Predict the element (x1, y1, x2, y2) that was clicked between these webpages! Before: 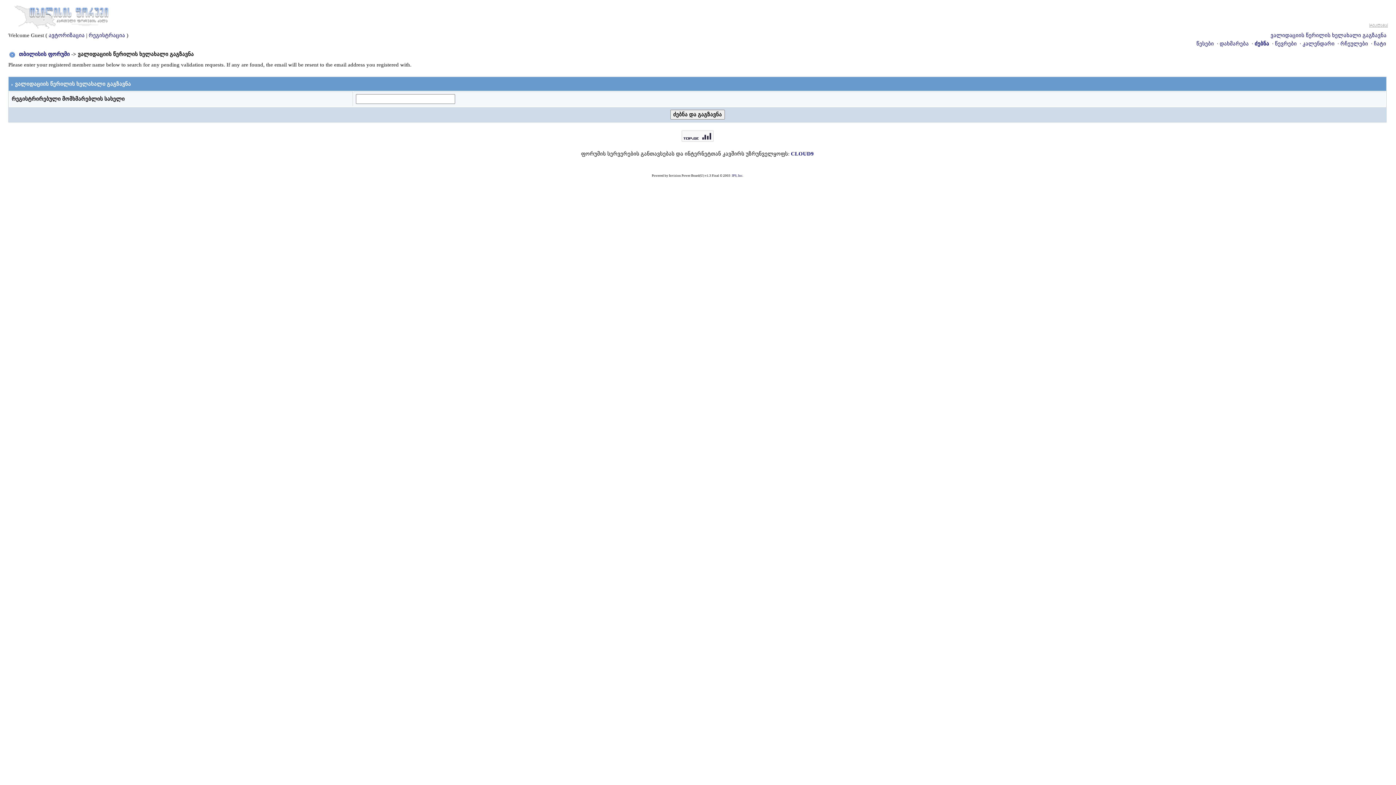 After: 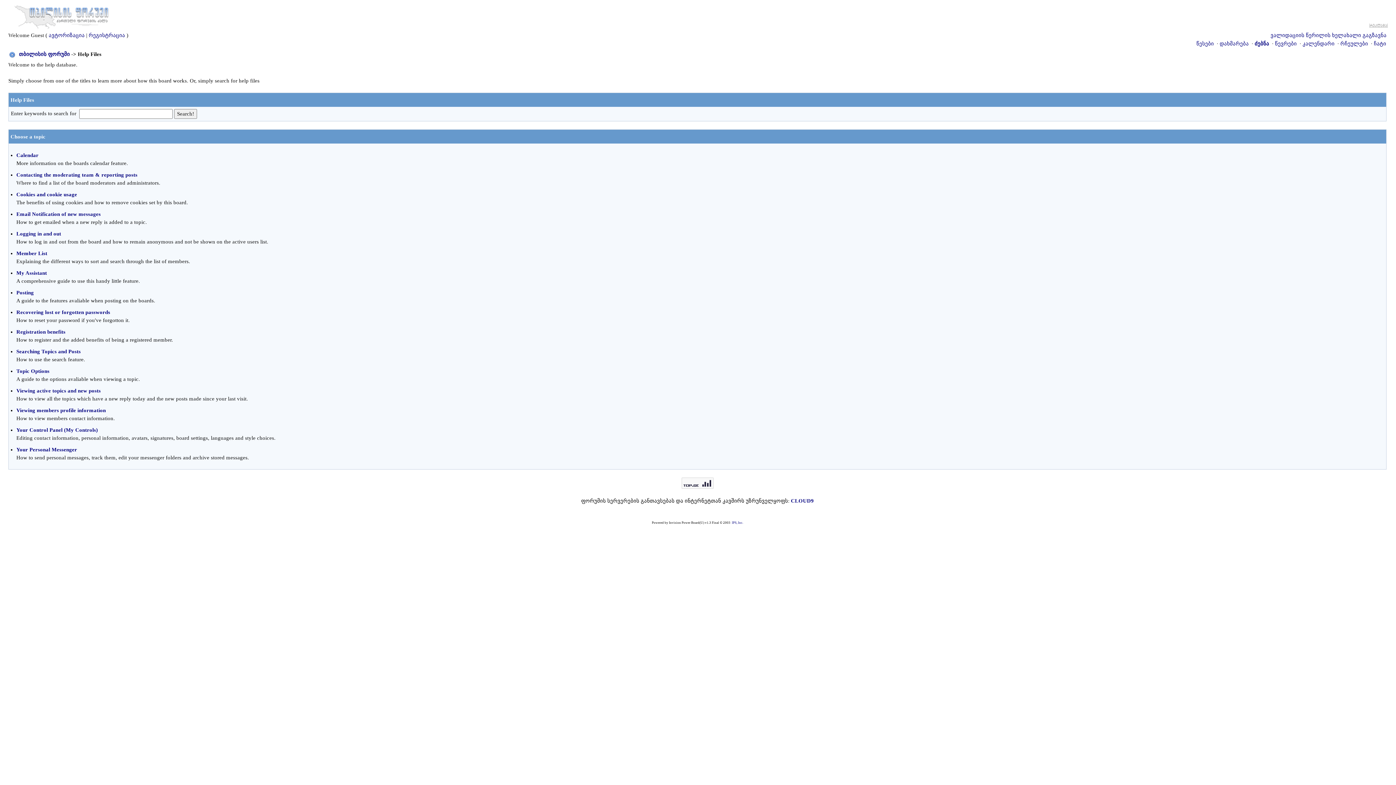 Action: bbox: (1220, 40, 1249, 46) label: დახმარება